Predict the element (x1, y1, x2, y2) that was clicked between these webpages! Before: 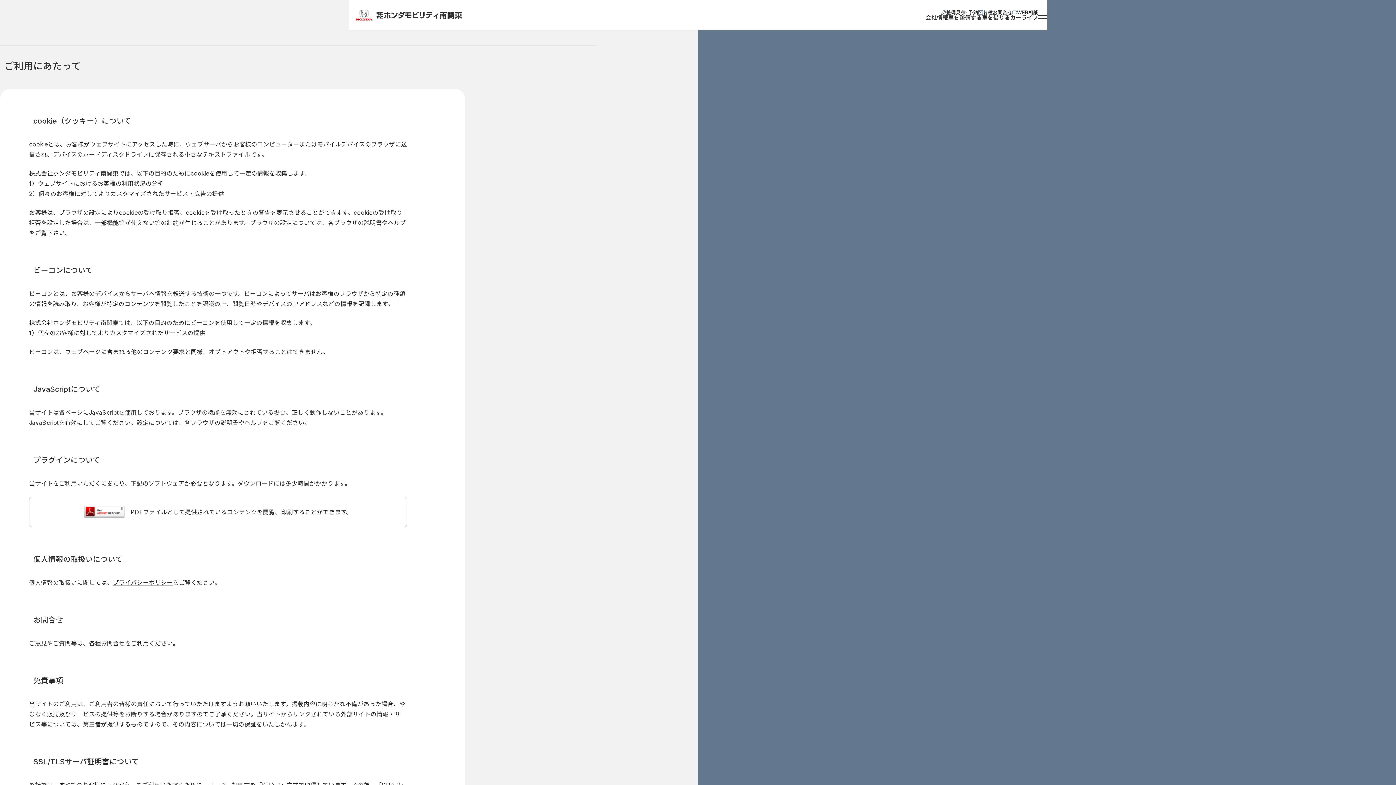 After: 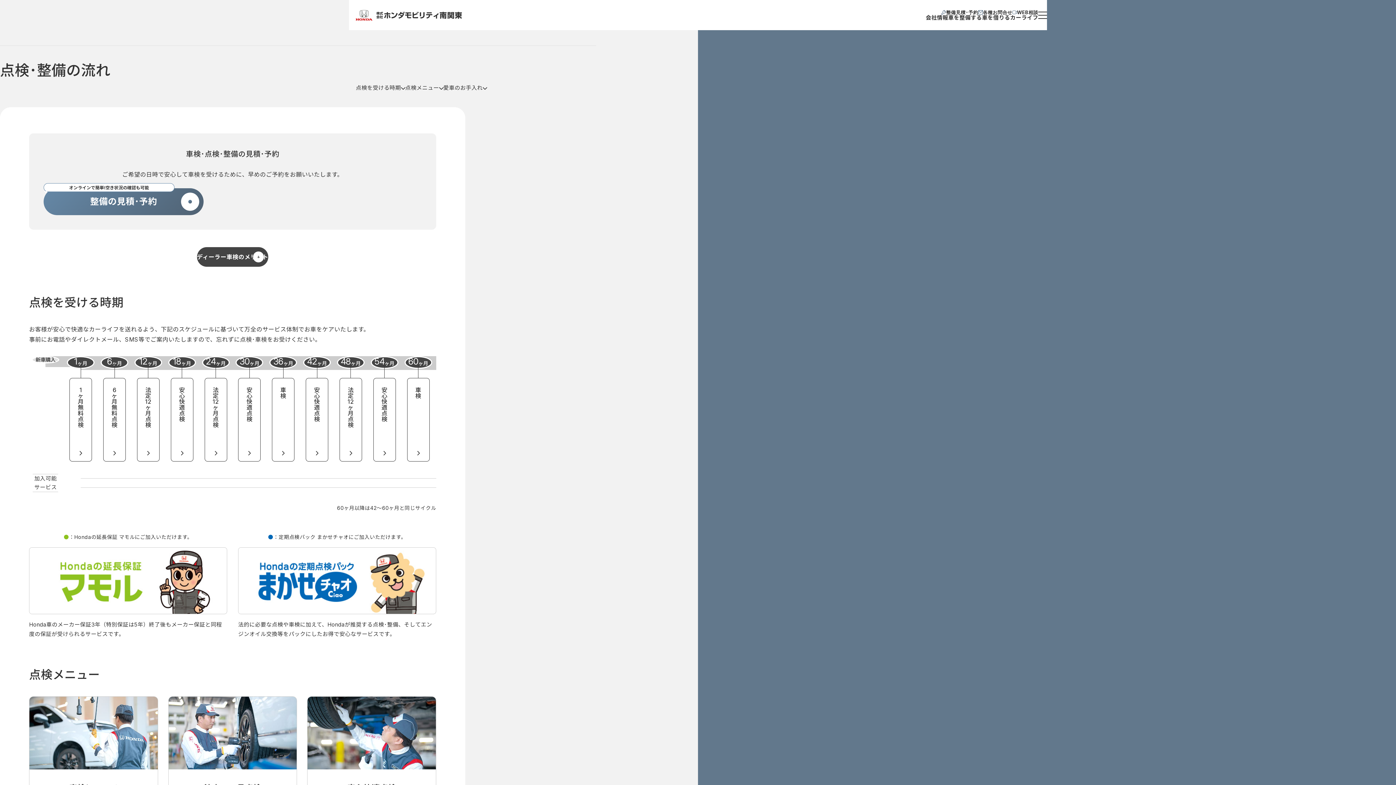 Action: label: 車を整備する bbox: (948, 14, 982, 20)